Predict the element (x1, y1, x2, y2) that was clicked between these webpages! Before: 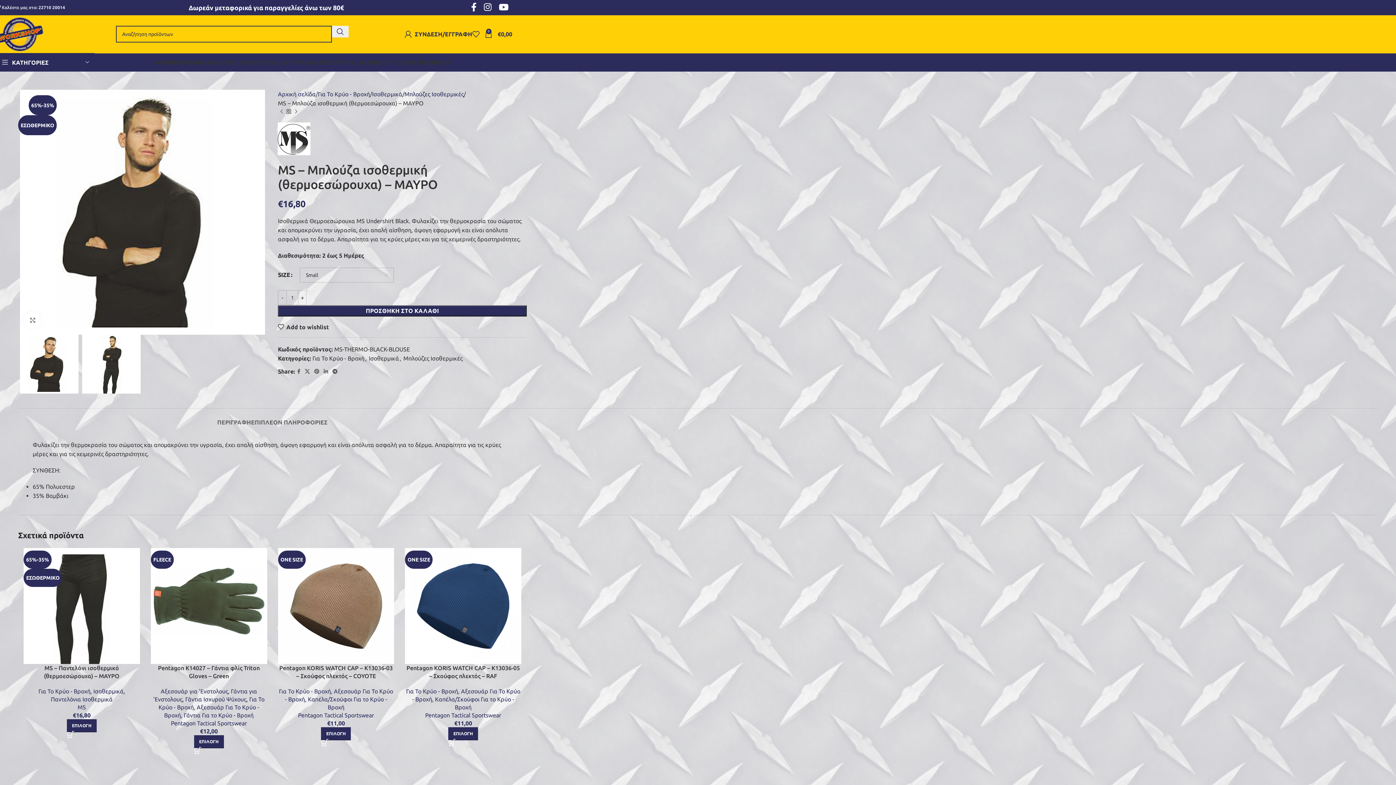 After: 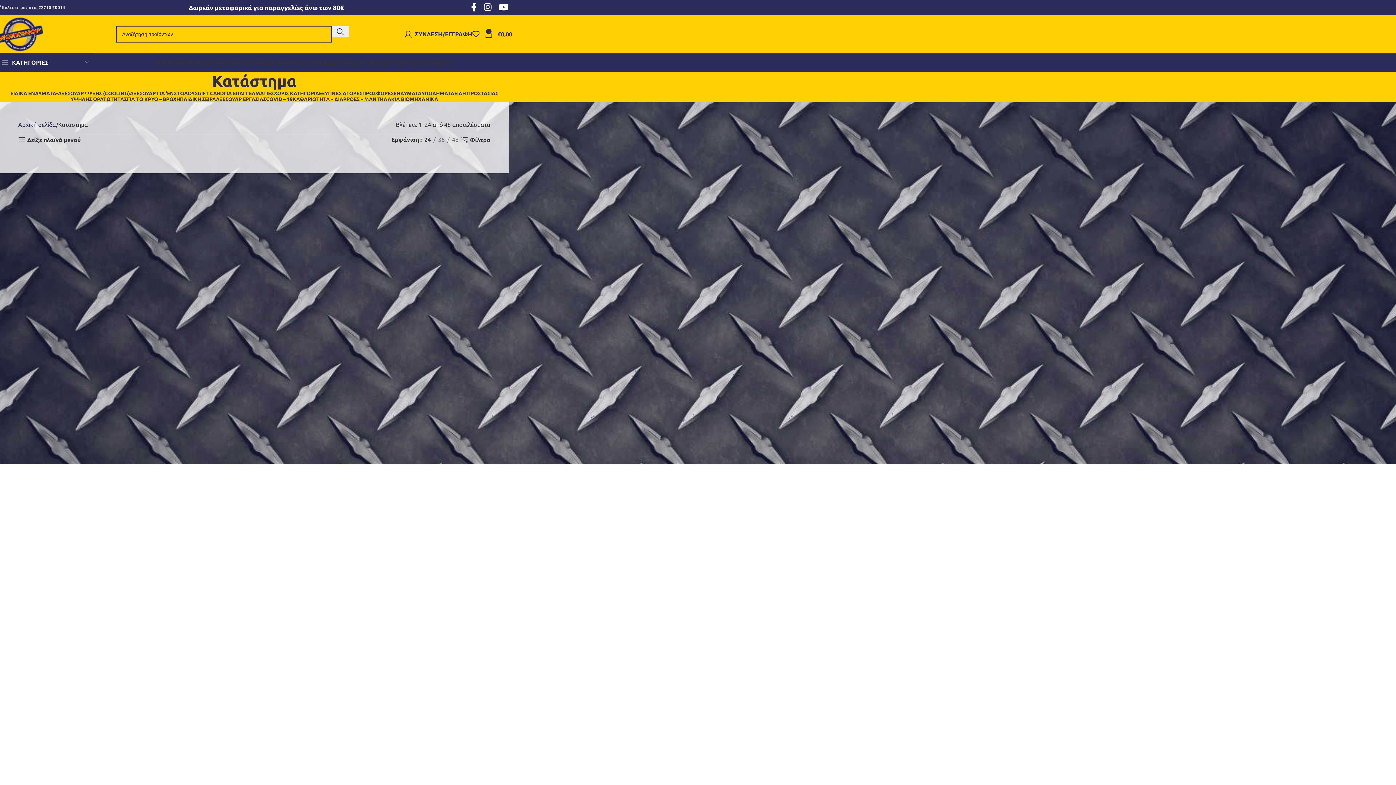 Action: bbox: (298, 712, 374, 719) label: Pentagon Tactical Sportswear